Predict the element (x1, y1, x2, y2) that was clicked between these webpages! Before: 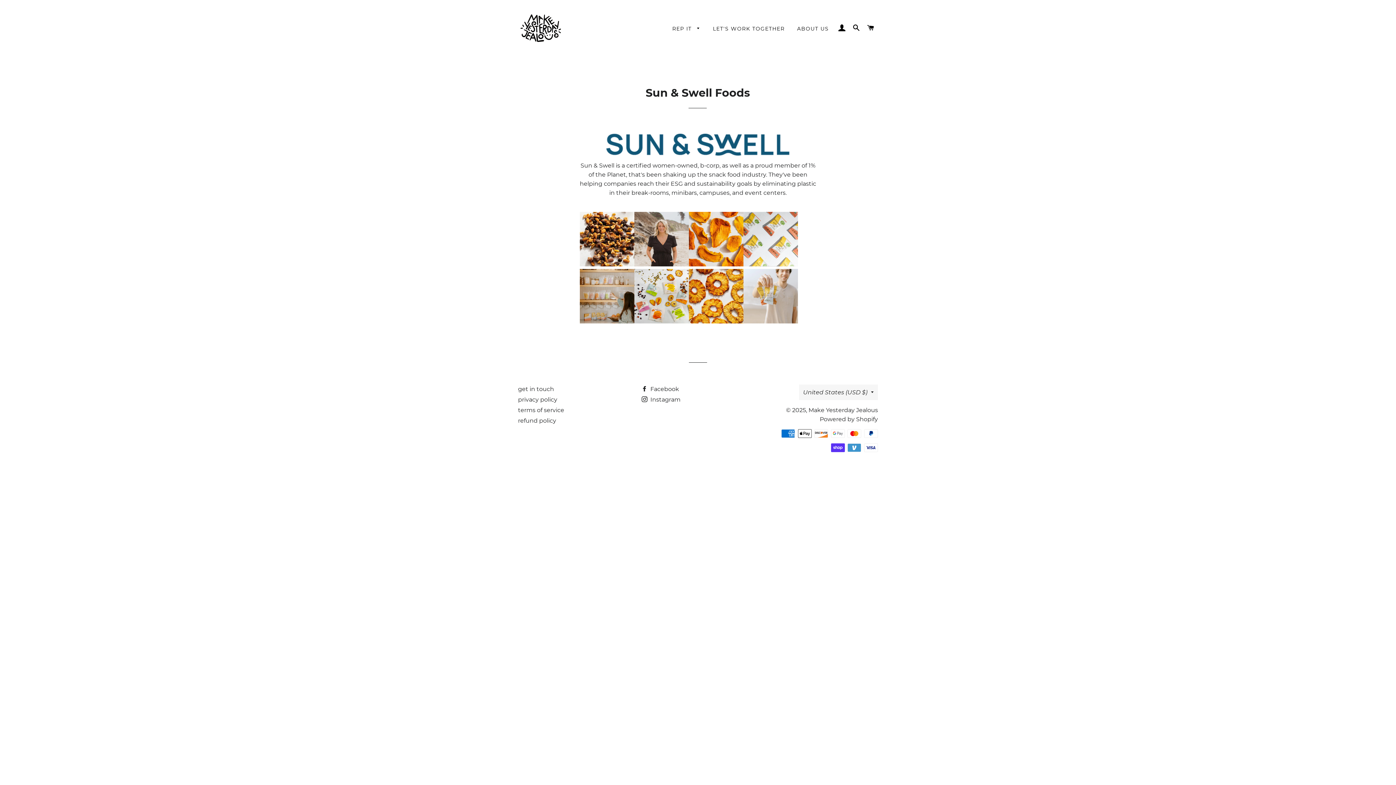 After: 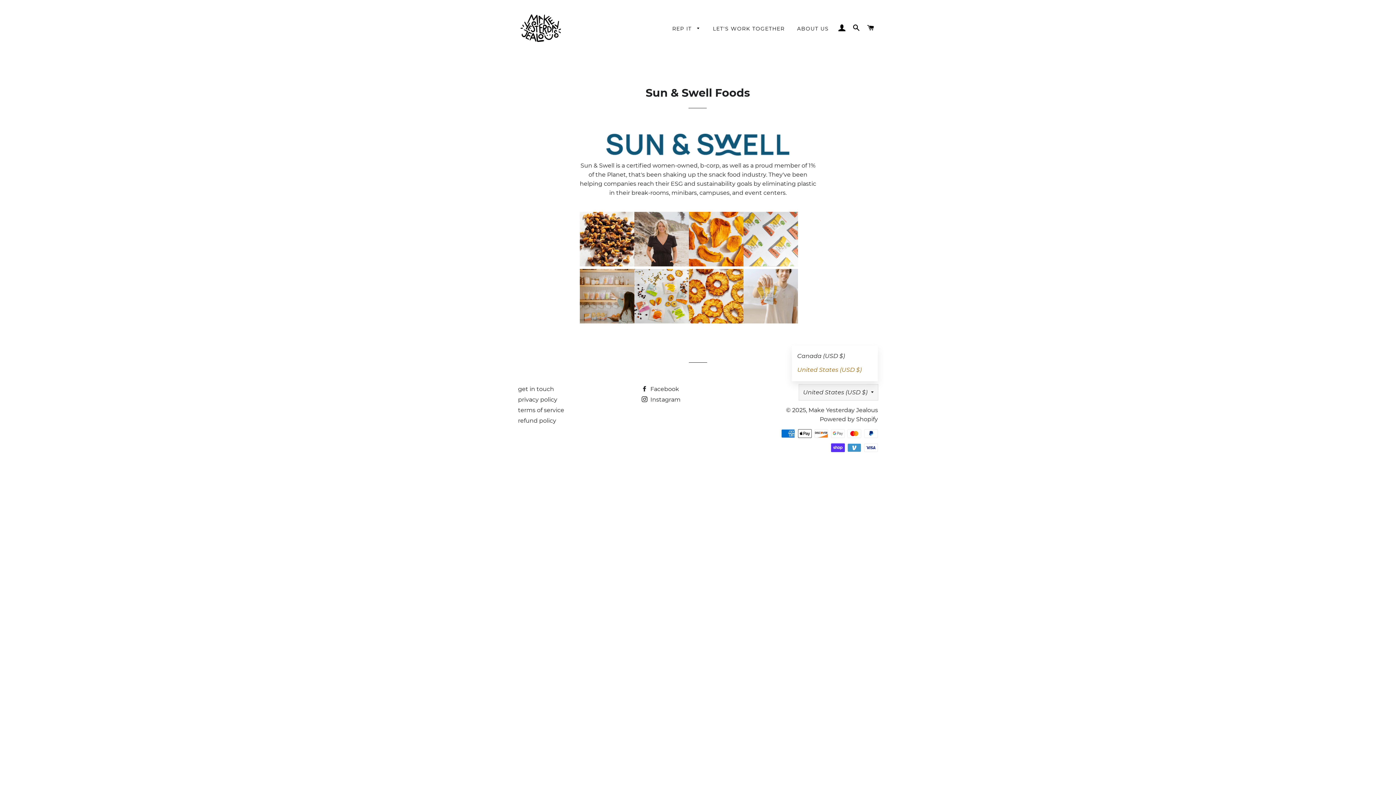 Action: label: United States (USD $) bbox: (799, 384, 878, 400)